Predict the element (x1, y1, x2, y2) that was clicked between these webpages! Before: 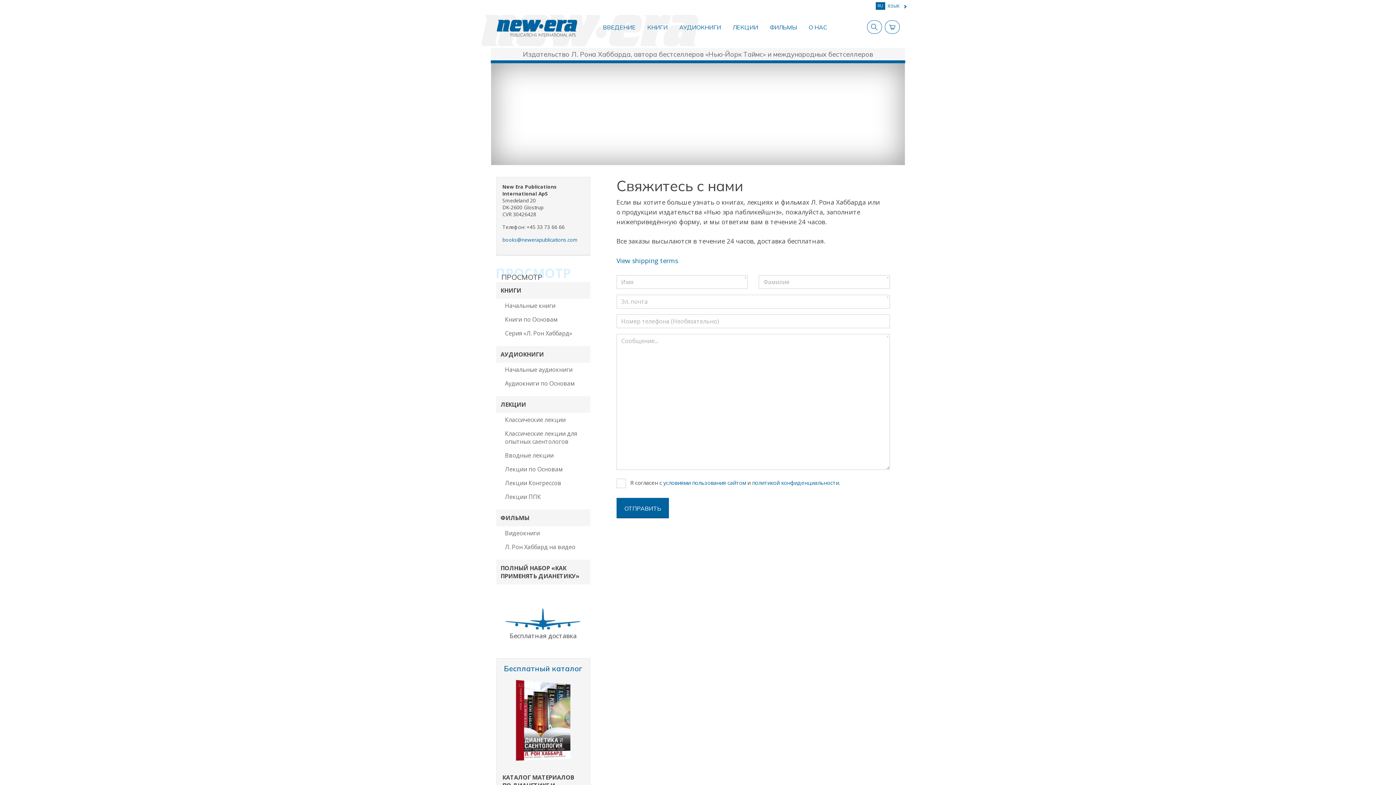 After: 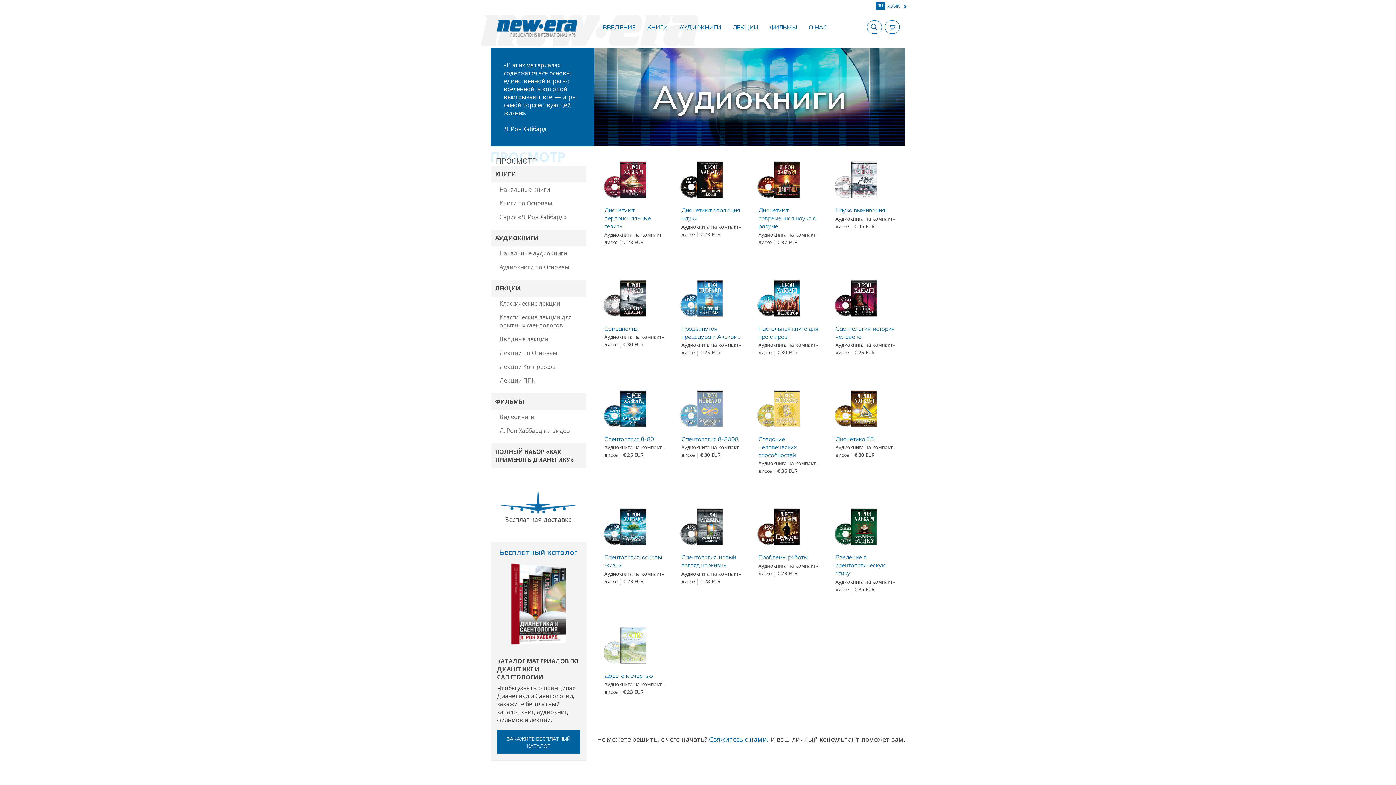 Action: label: АУДИОКНИГИ bbox: (496, 346, 590, 362)